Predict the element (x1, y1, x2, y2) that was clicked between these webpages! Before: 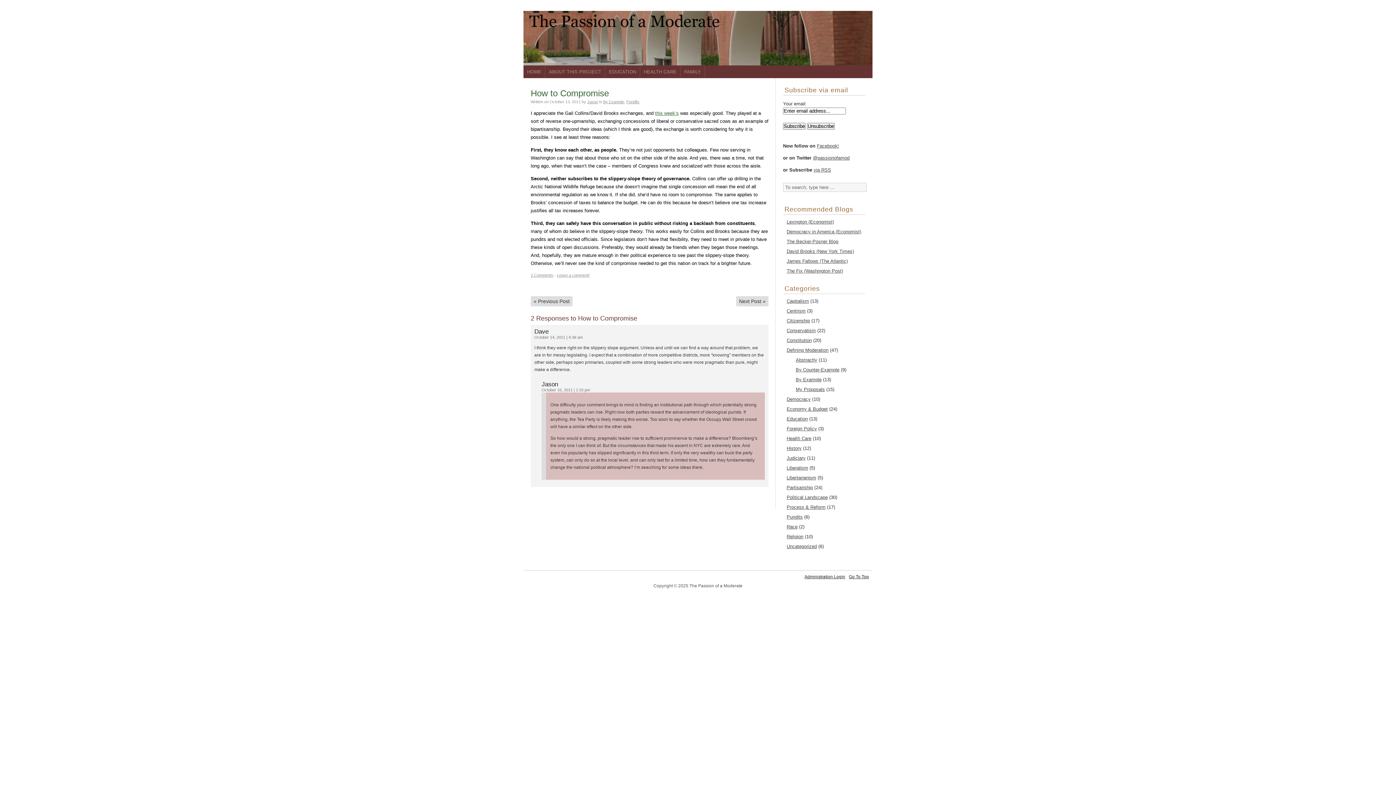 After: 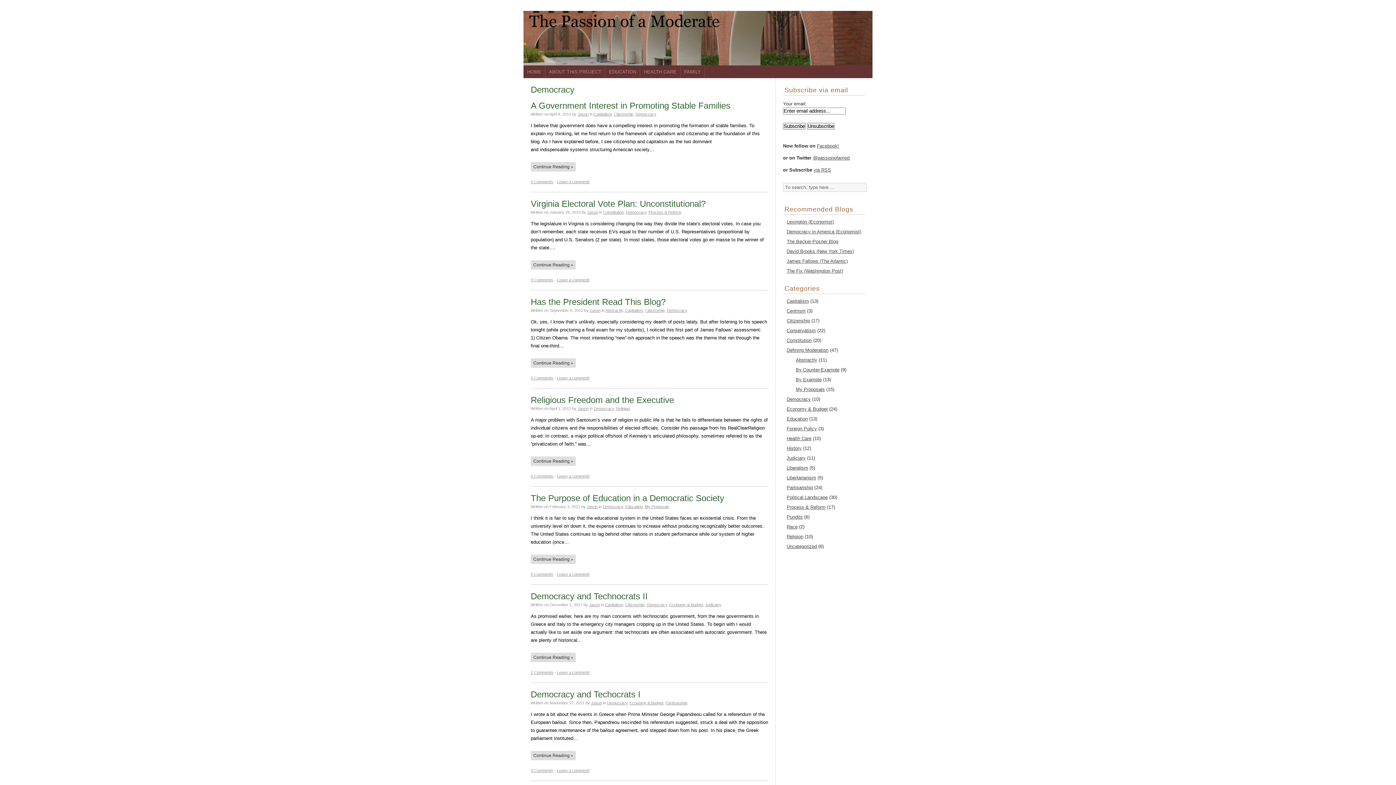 Action: label: Democracy bbox: (786, 396, 810, 402)